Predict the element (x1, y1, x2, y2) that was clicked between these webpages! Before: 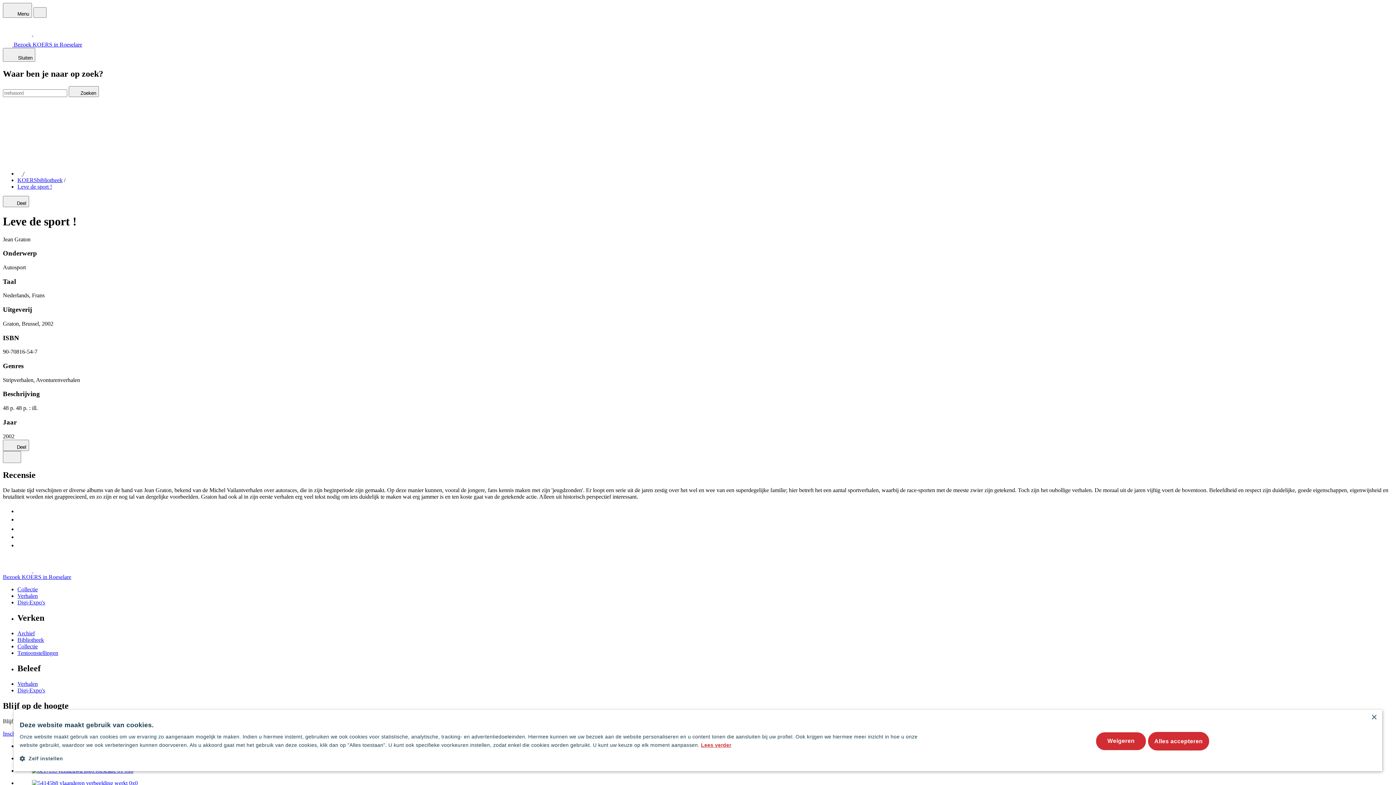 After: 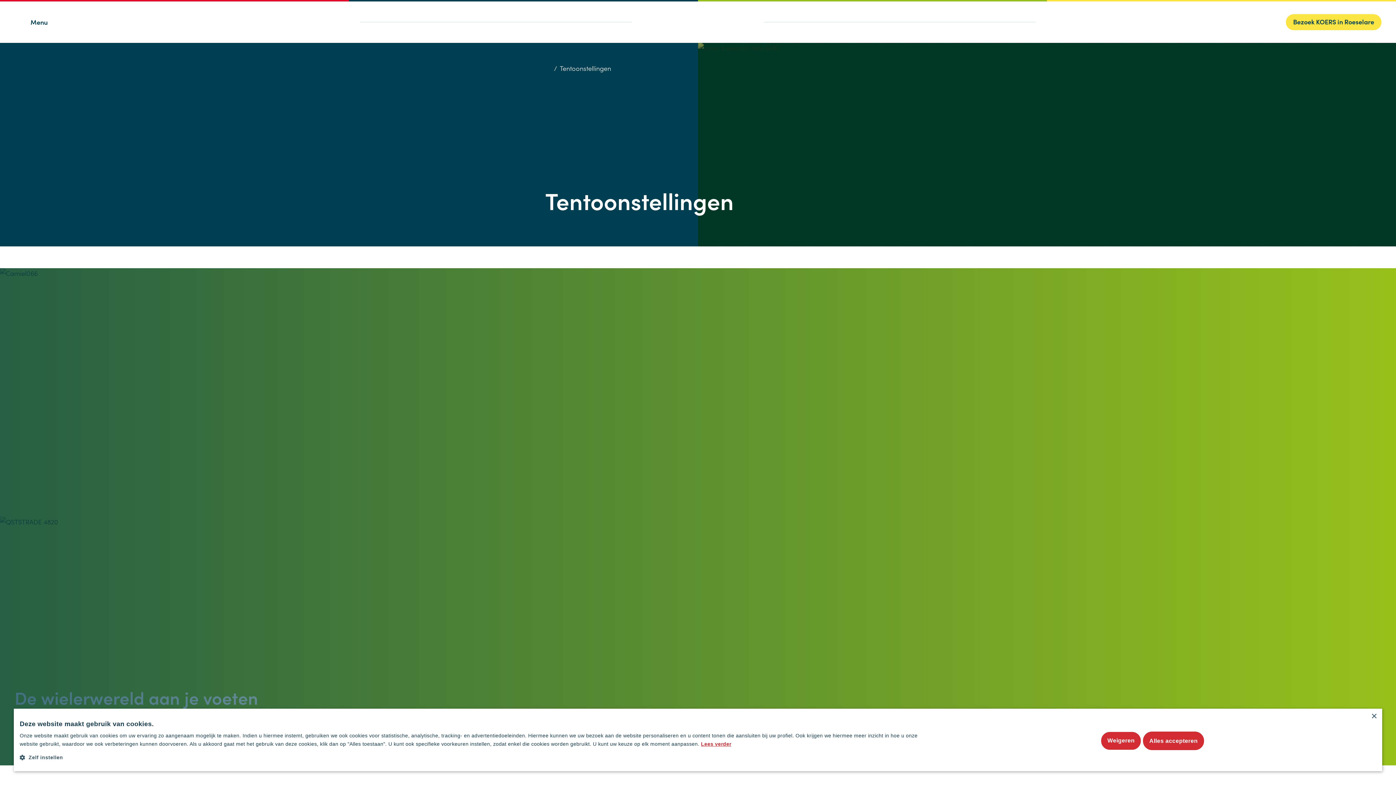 Action: bbox: (17, 650, 58, 656) label: Tentoonstellingen